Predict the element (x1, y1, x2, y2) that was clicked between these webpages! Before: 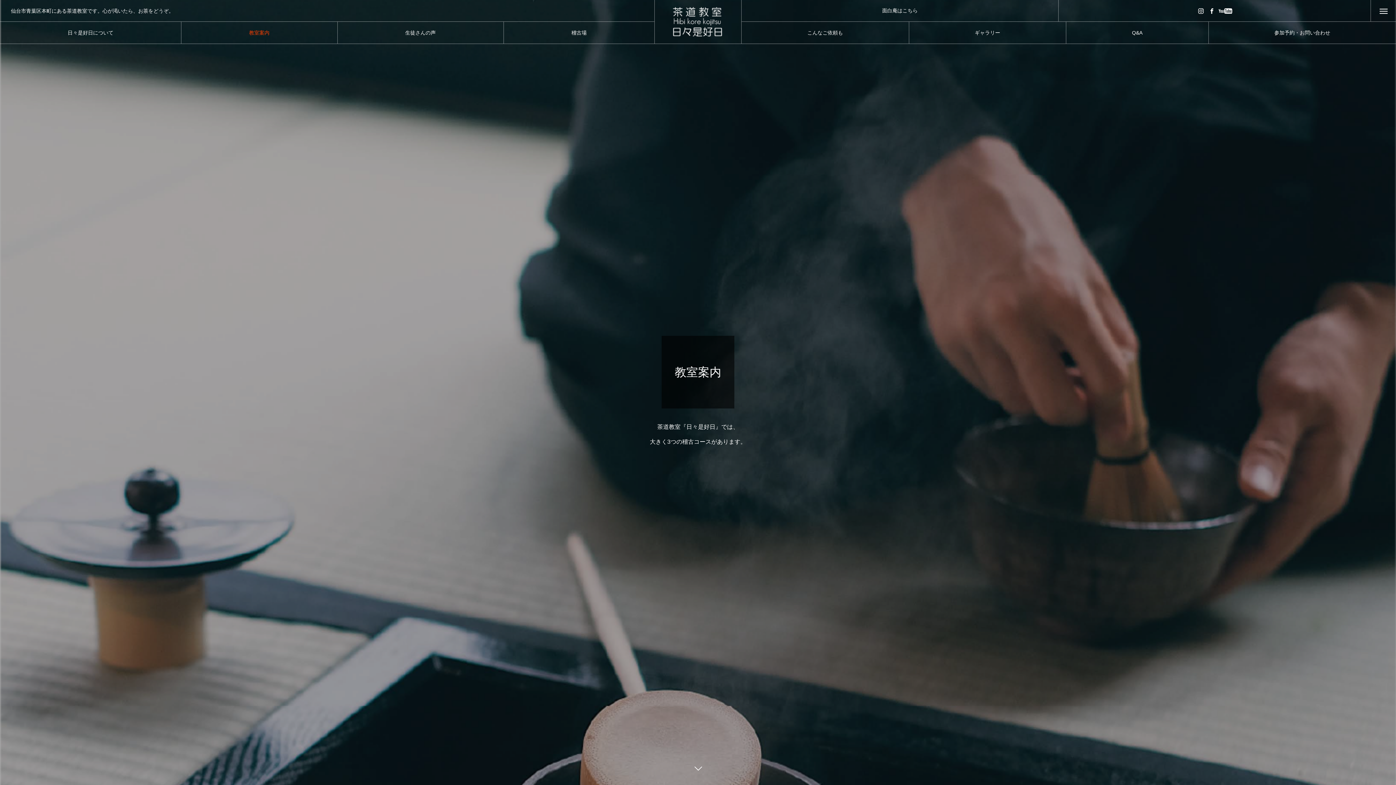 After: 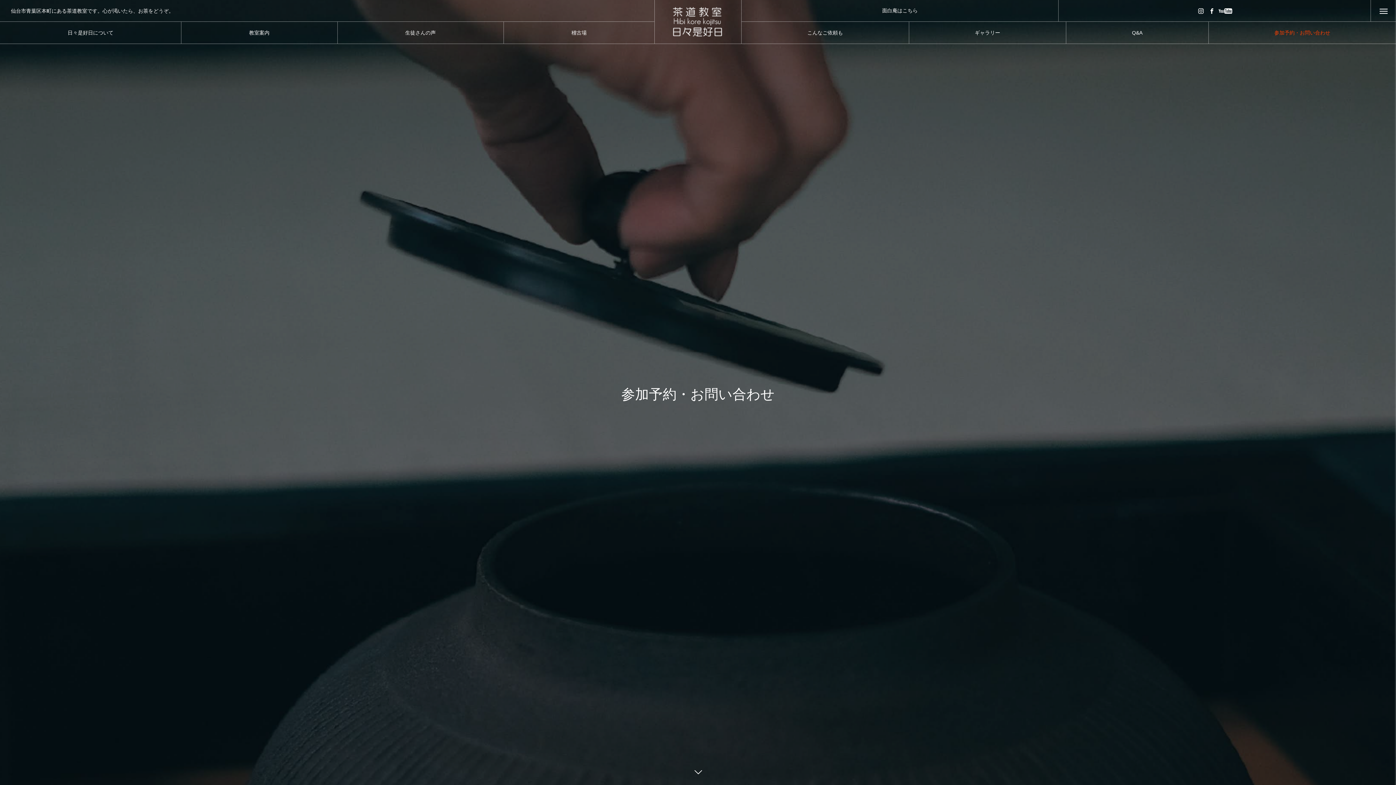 Action: label: 参加予約・お問い合わせ bbox: (1208, 21, 1396, 43)